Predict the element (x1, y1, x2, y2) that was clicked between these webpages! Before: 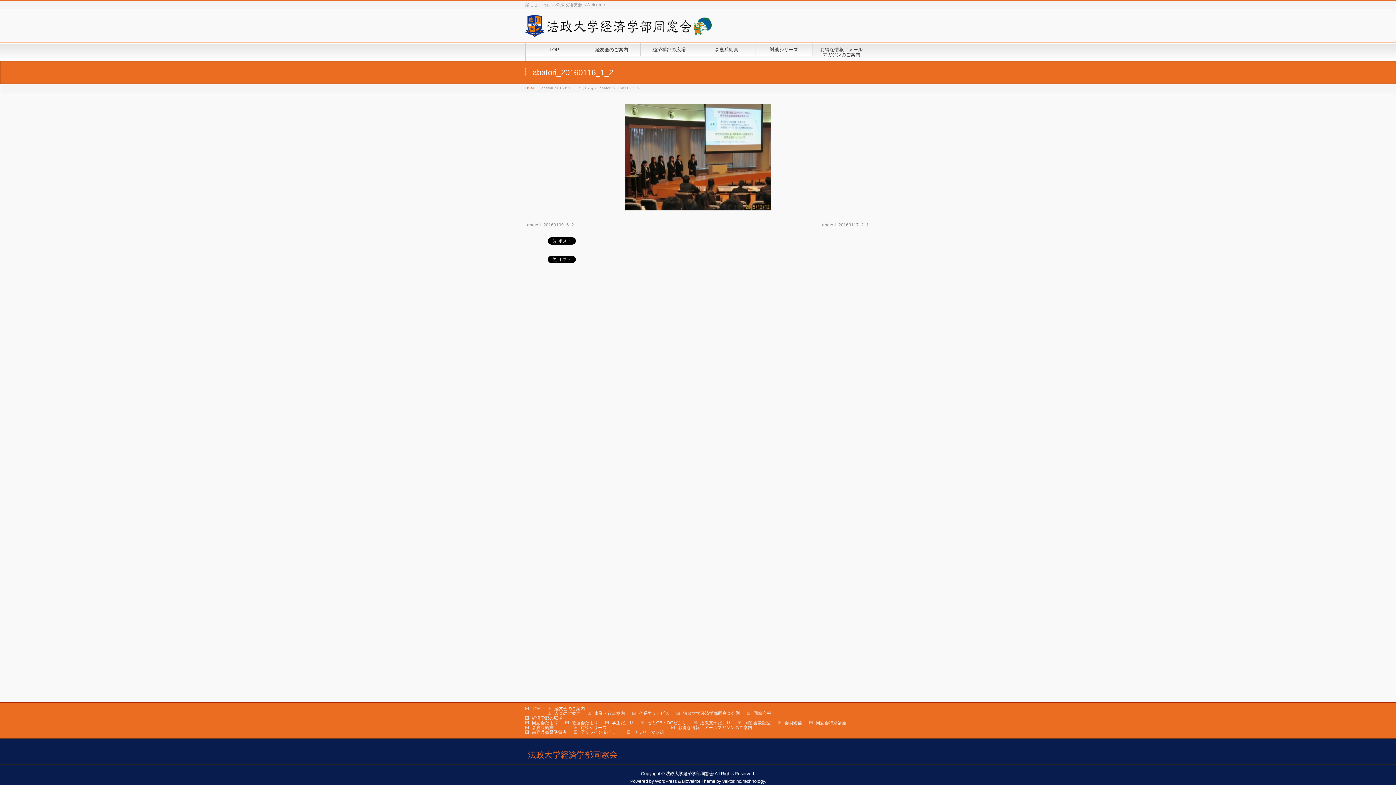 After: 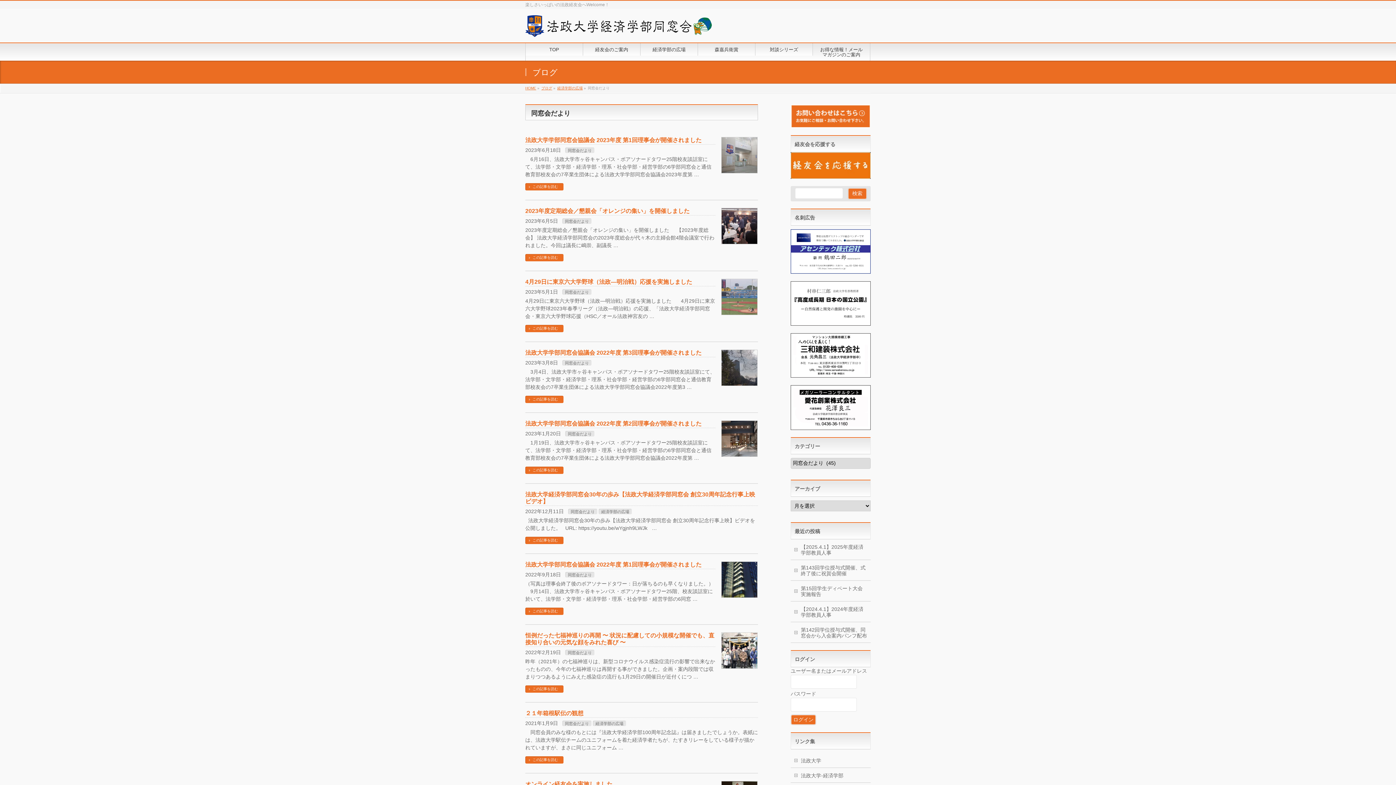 Action: bbox: (525, 720, 565, 725) label: 同窓会だより